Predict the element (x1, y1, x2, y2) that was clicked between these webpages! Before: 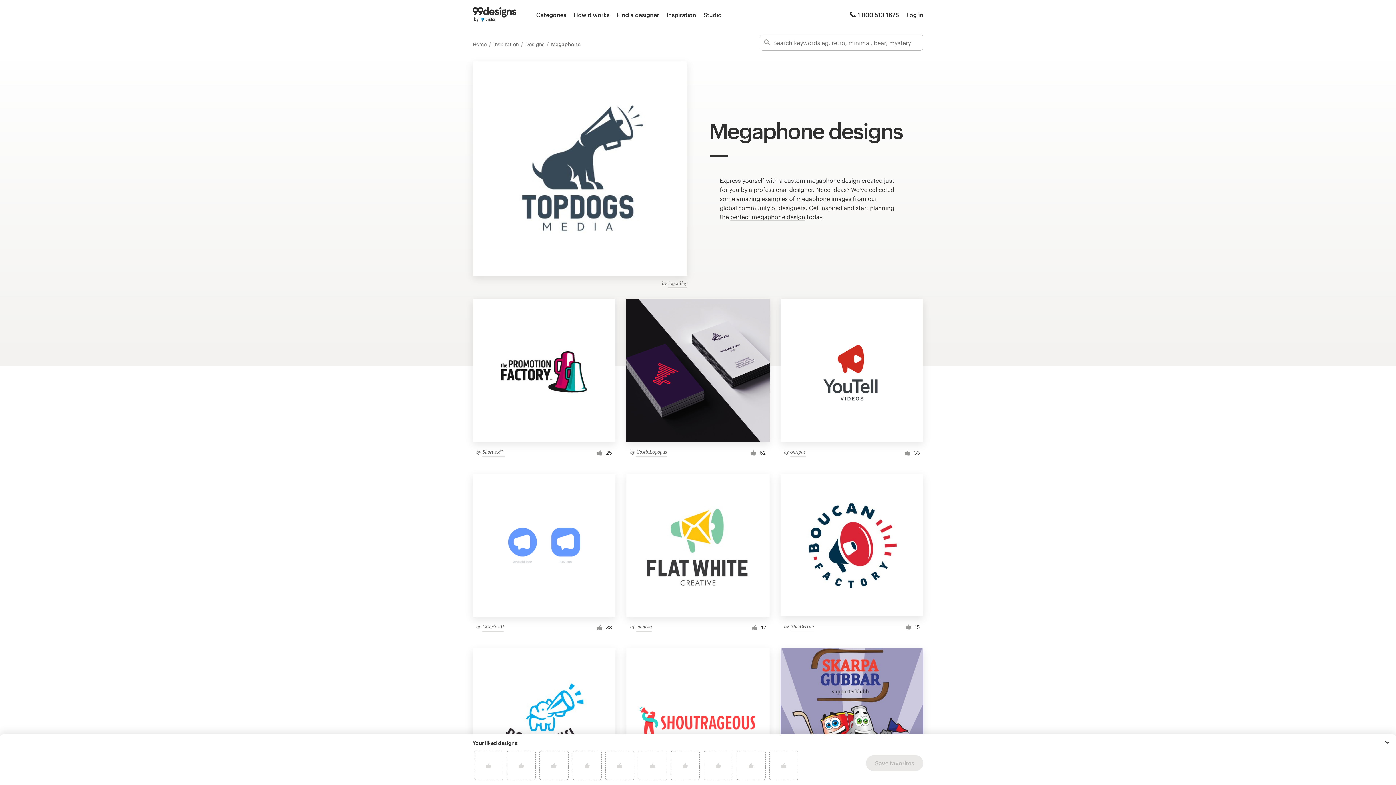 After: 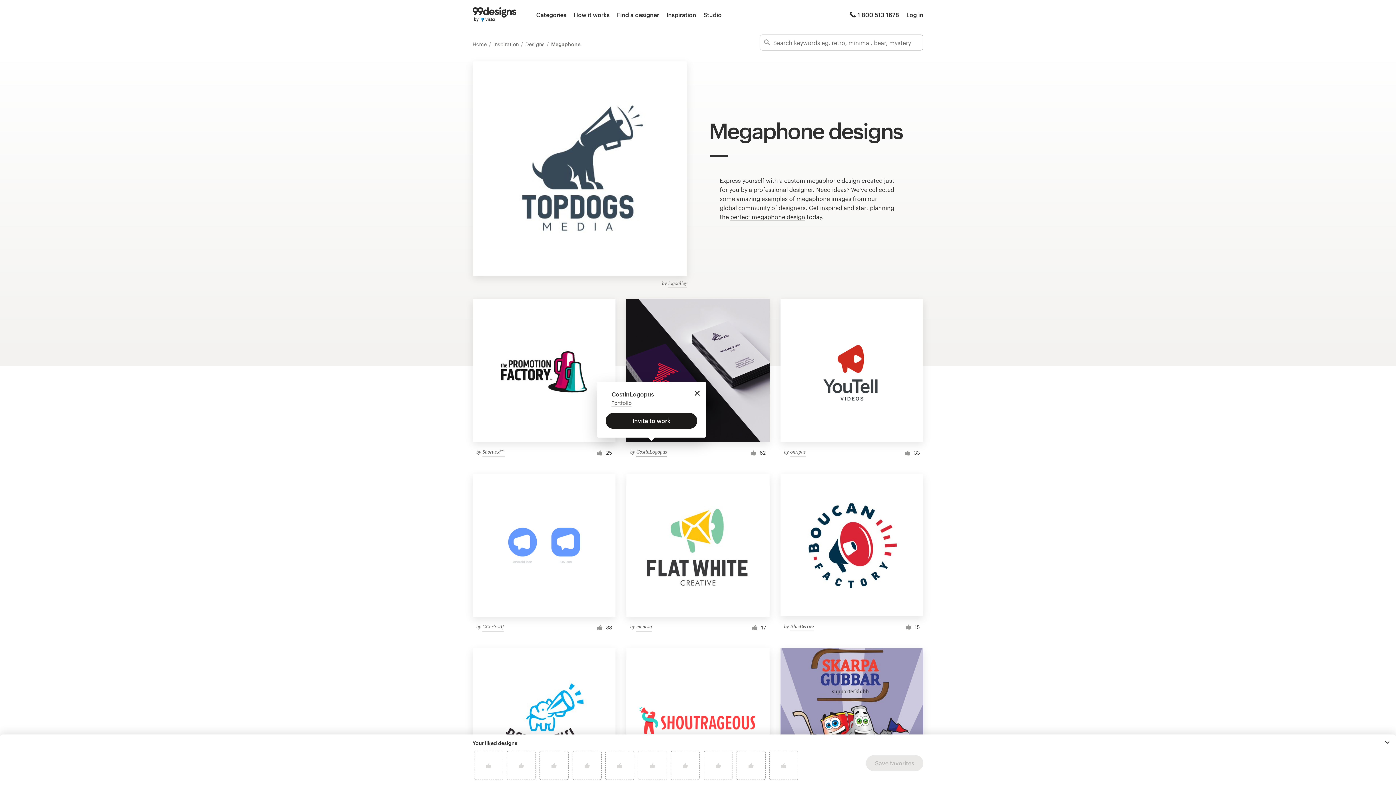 Action: bbox: (636, 448, 667, 457) label: CostinLogopus